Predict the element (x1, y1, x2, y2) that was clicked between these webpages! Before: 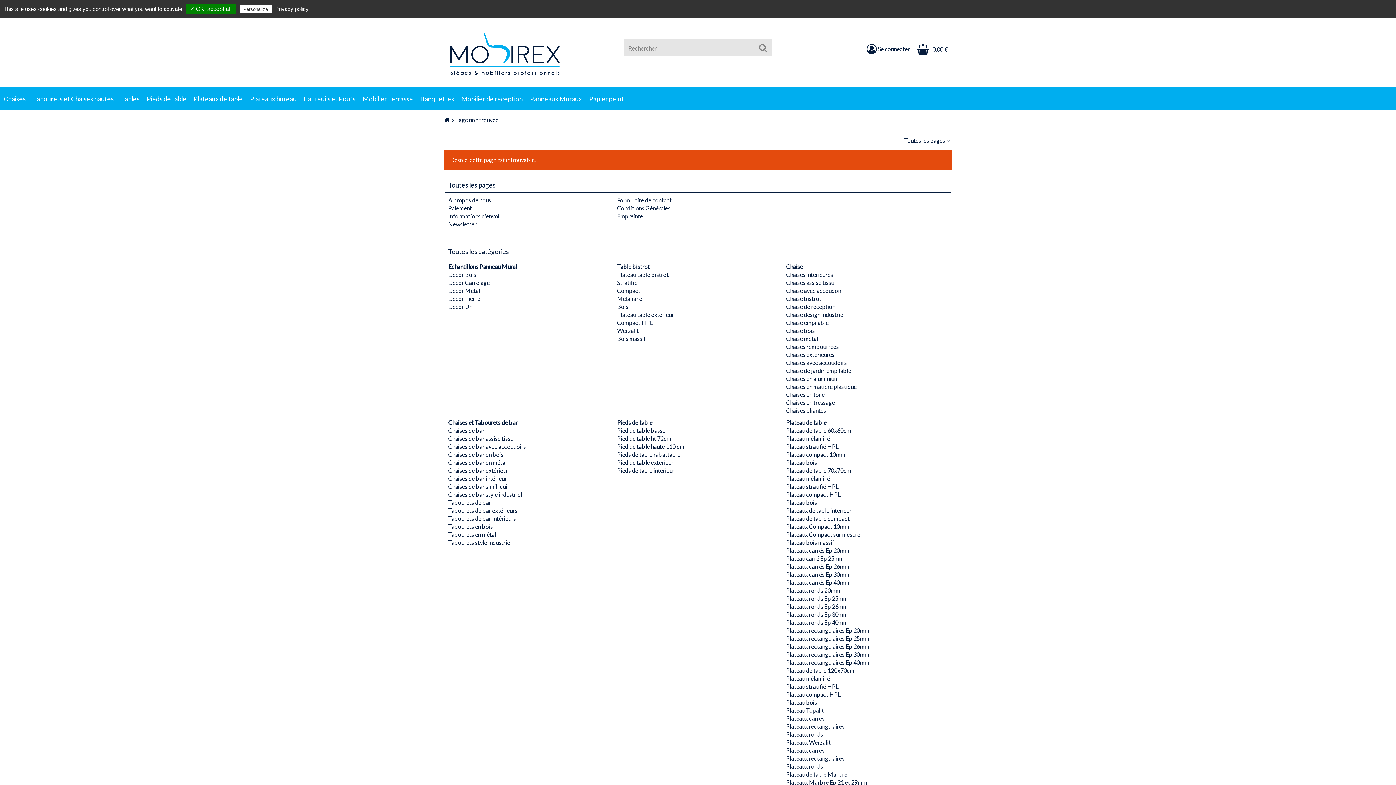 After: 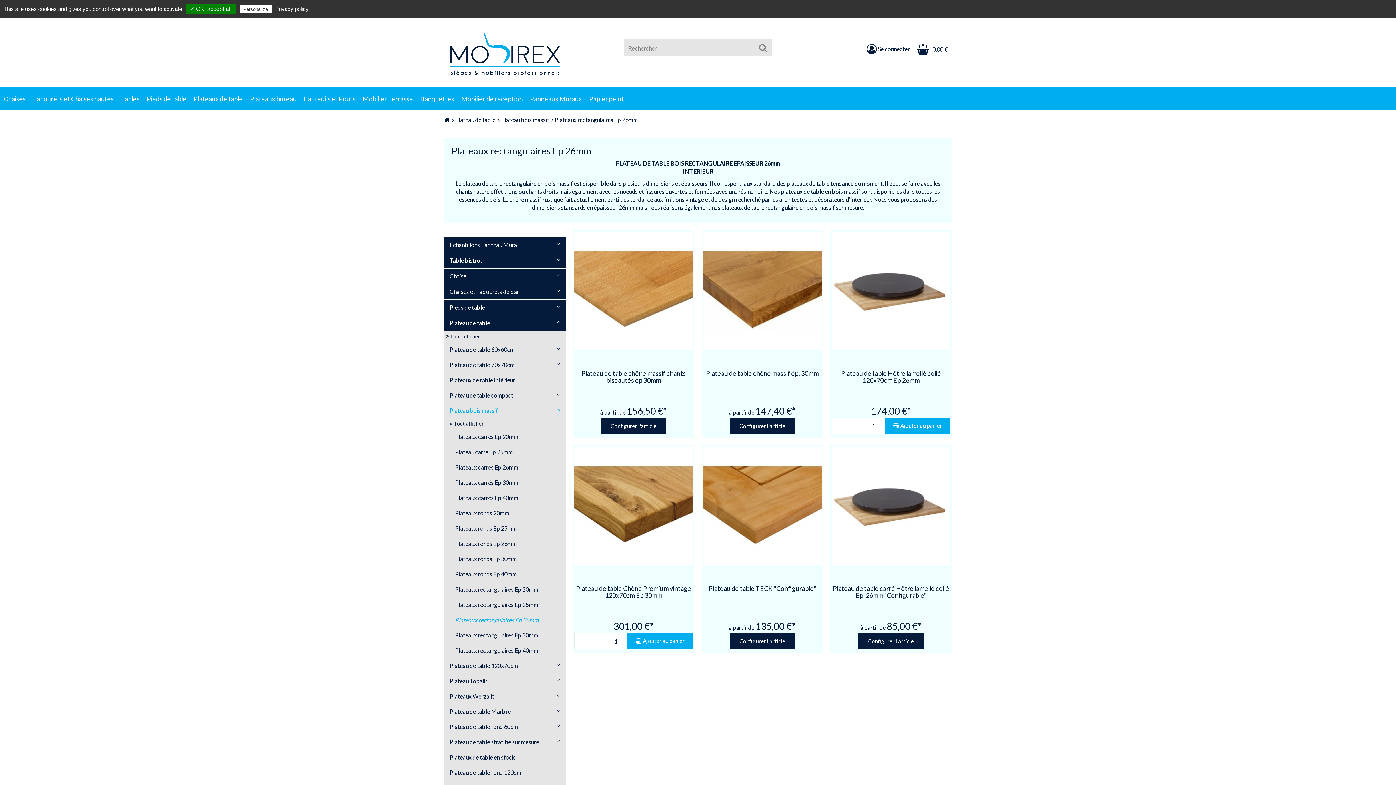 Action: bbox: (786, 643, 869, 650) label: Plateaux rectangulaires Ep 26mm